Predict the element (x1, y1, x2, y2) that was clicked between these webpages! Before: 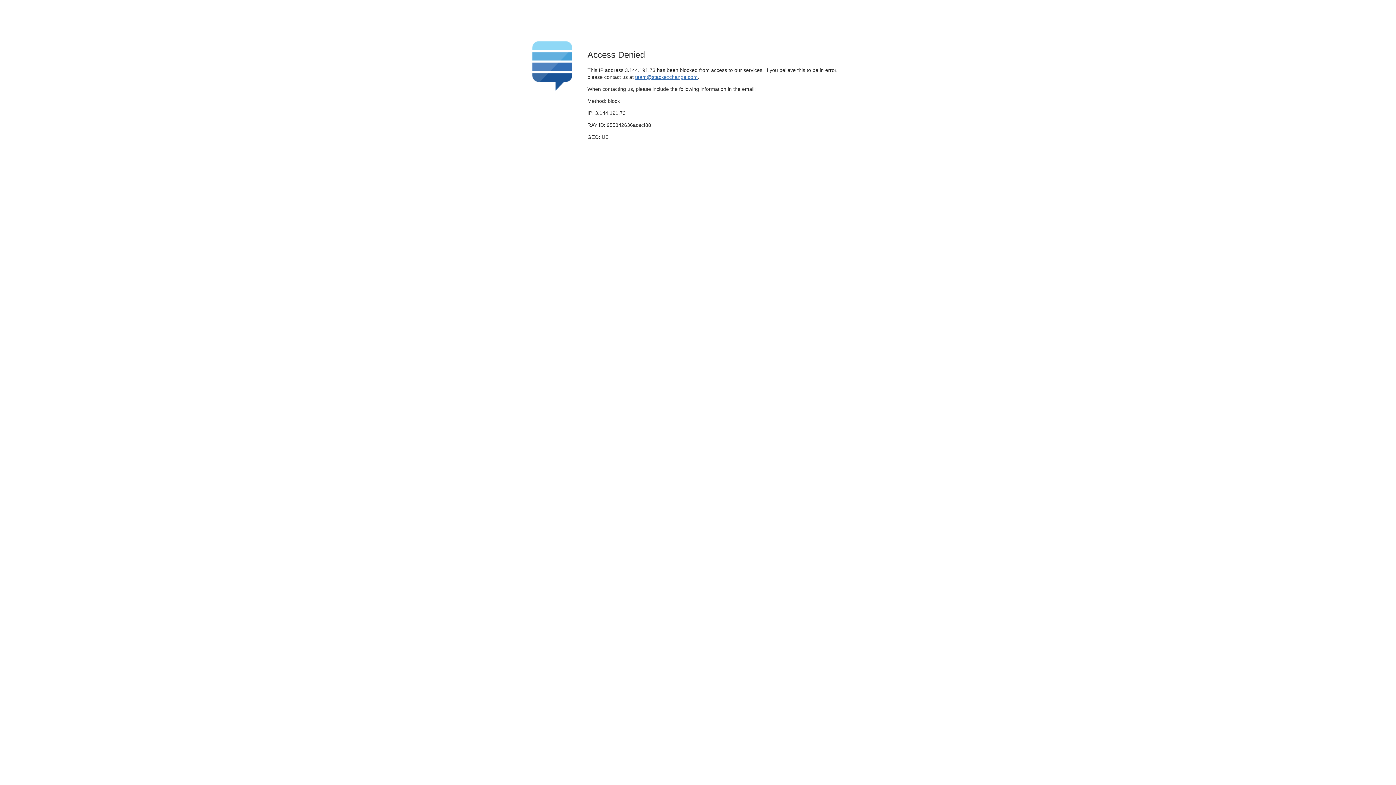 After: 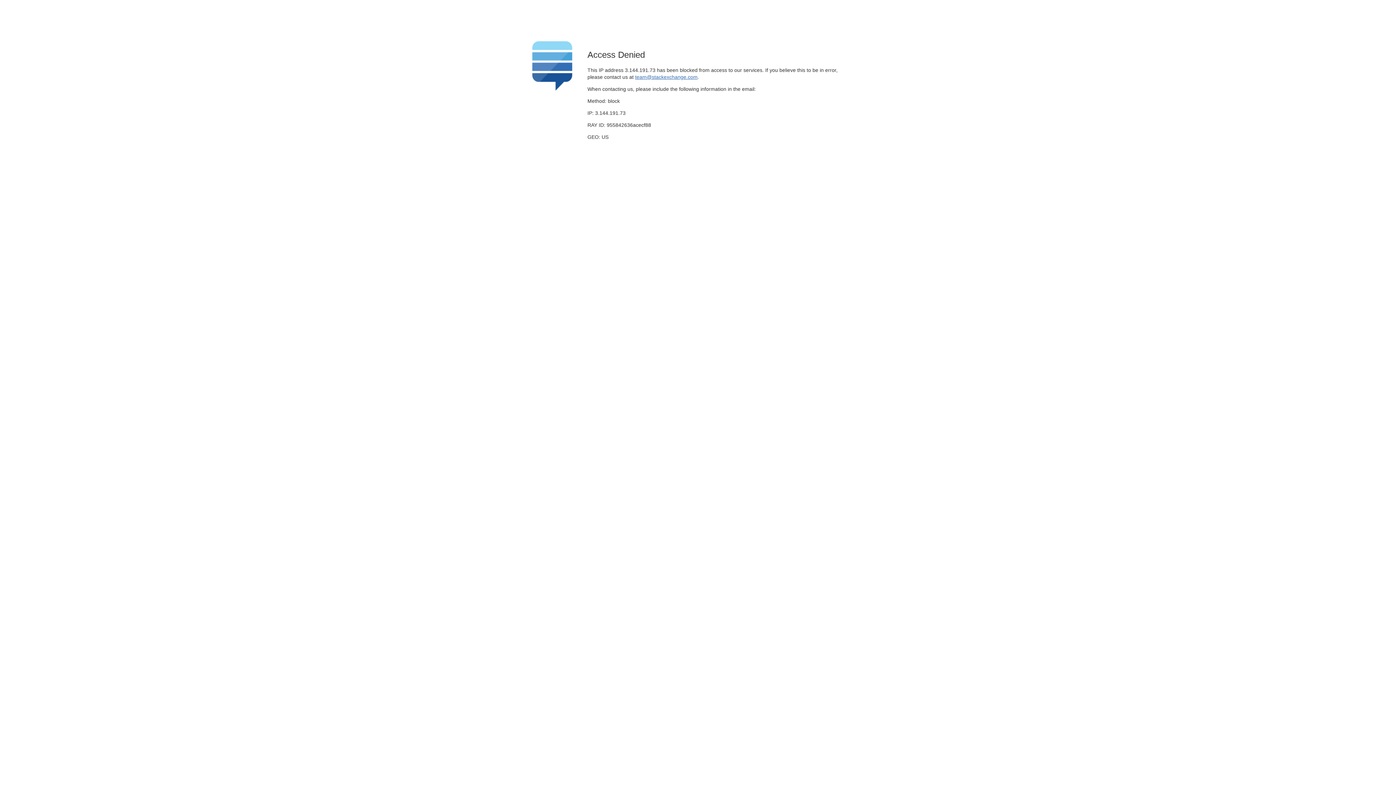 Action: bbox: (635, 74, 697, 79) label: team@stackexchange.com